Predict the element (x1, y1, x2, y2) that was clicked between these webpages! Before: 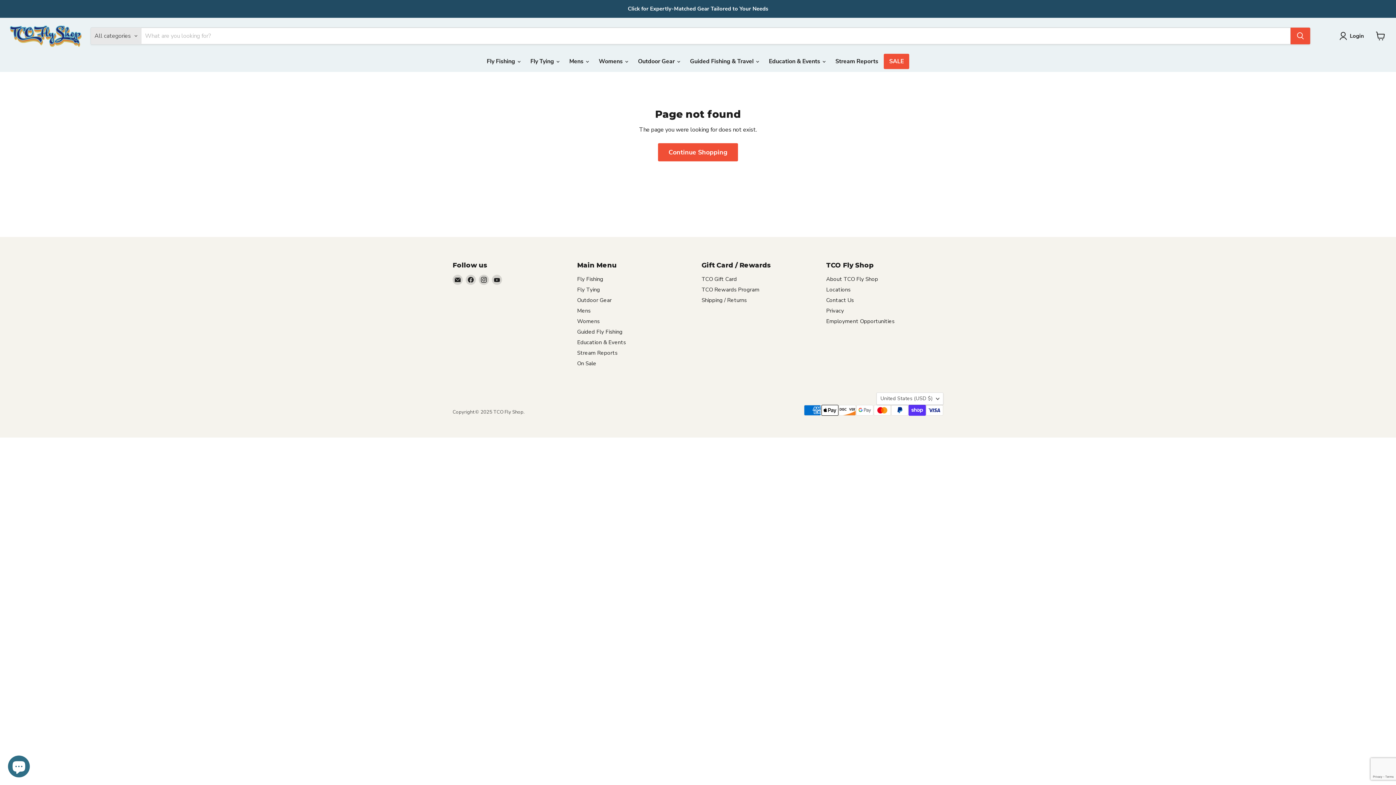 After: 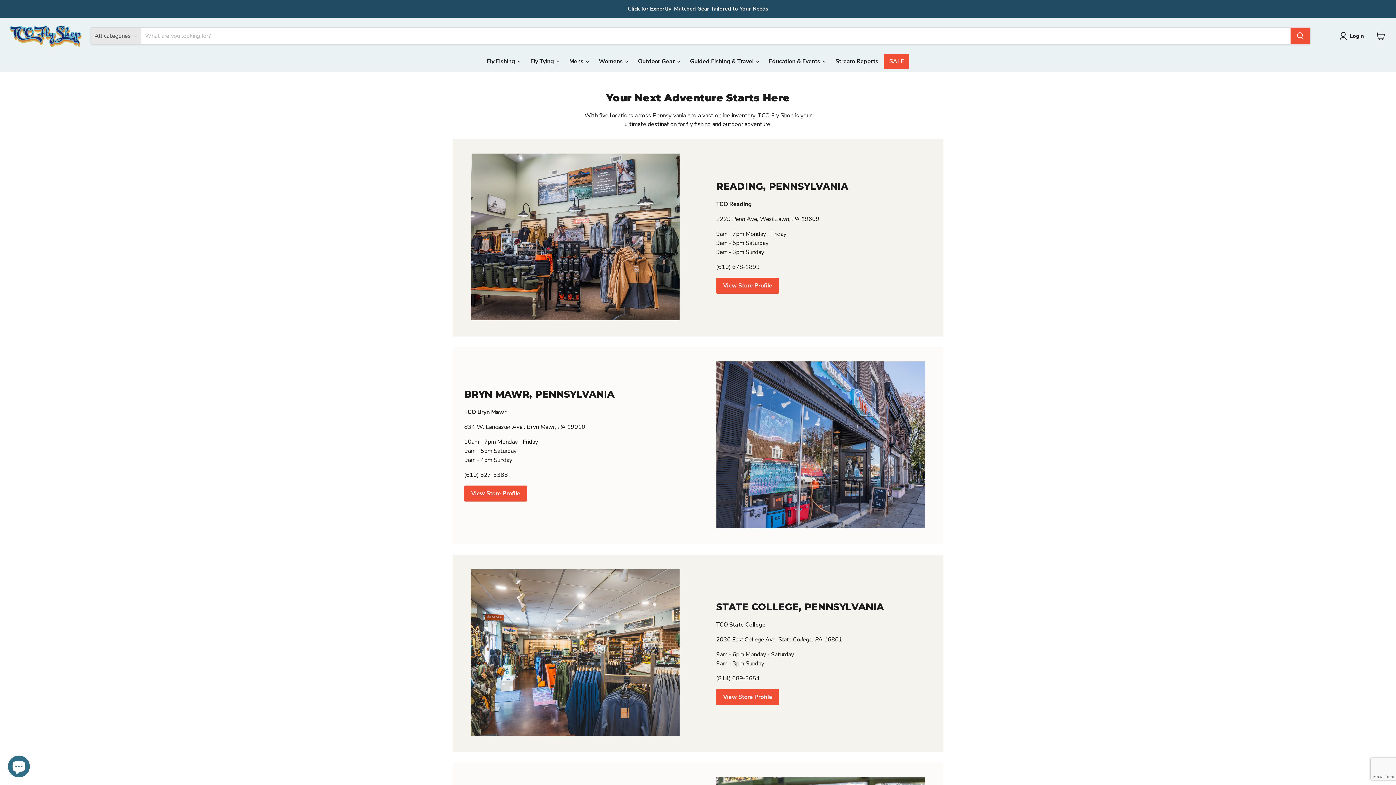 Action: bbox: (826, 286, 850, 293) label: Locations